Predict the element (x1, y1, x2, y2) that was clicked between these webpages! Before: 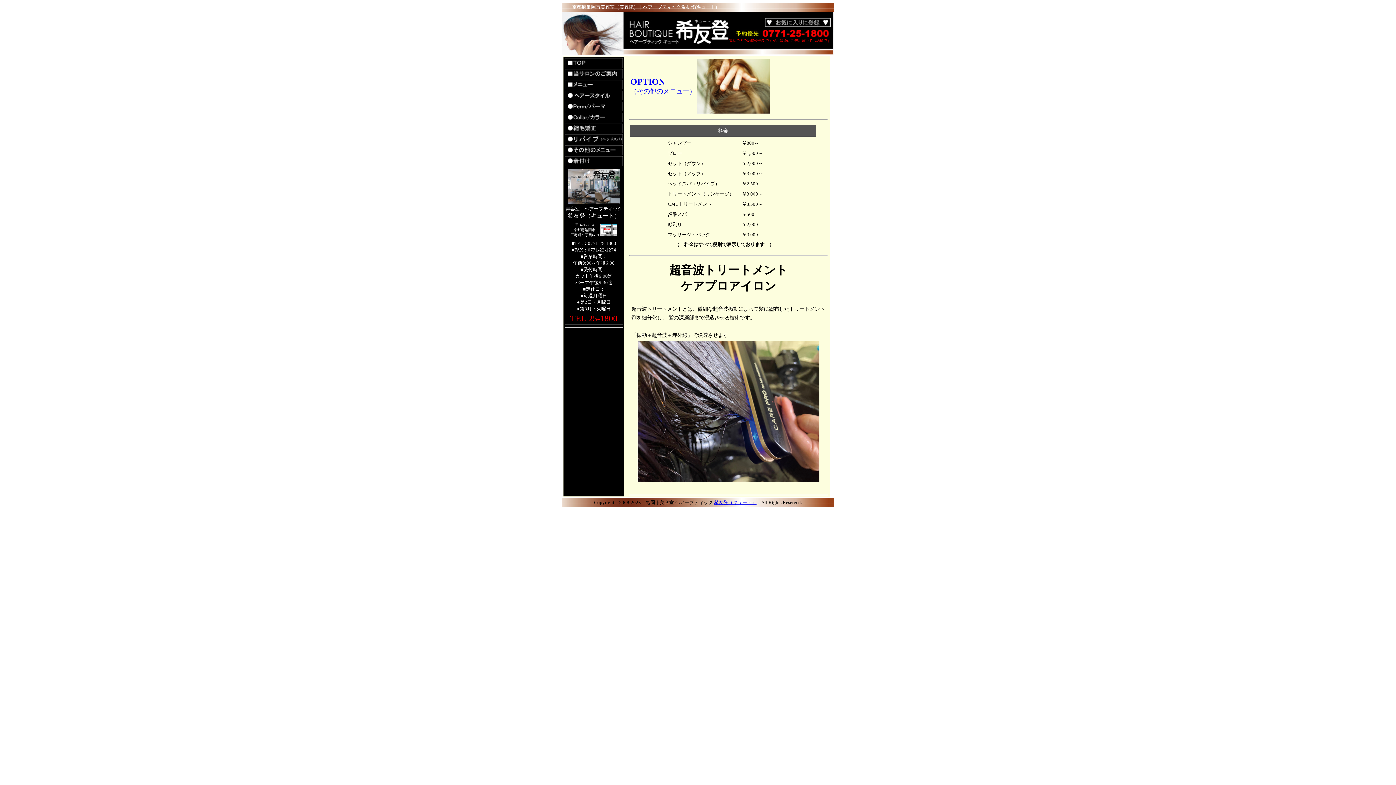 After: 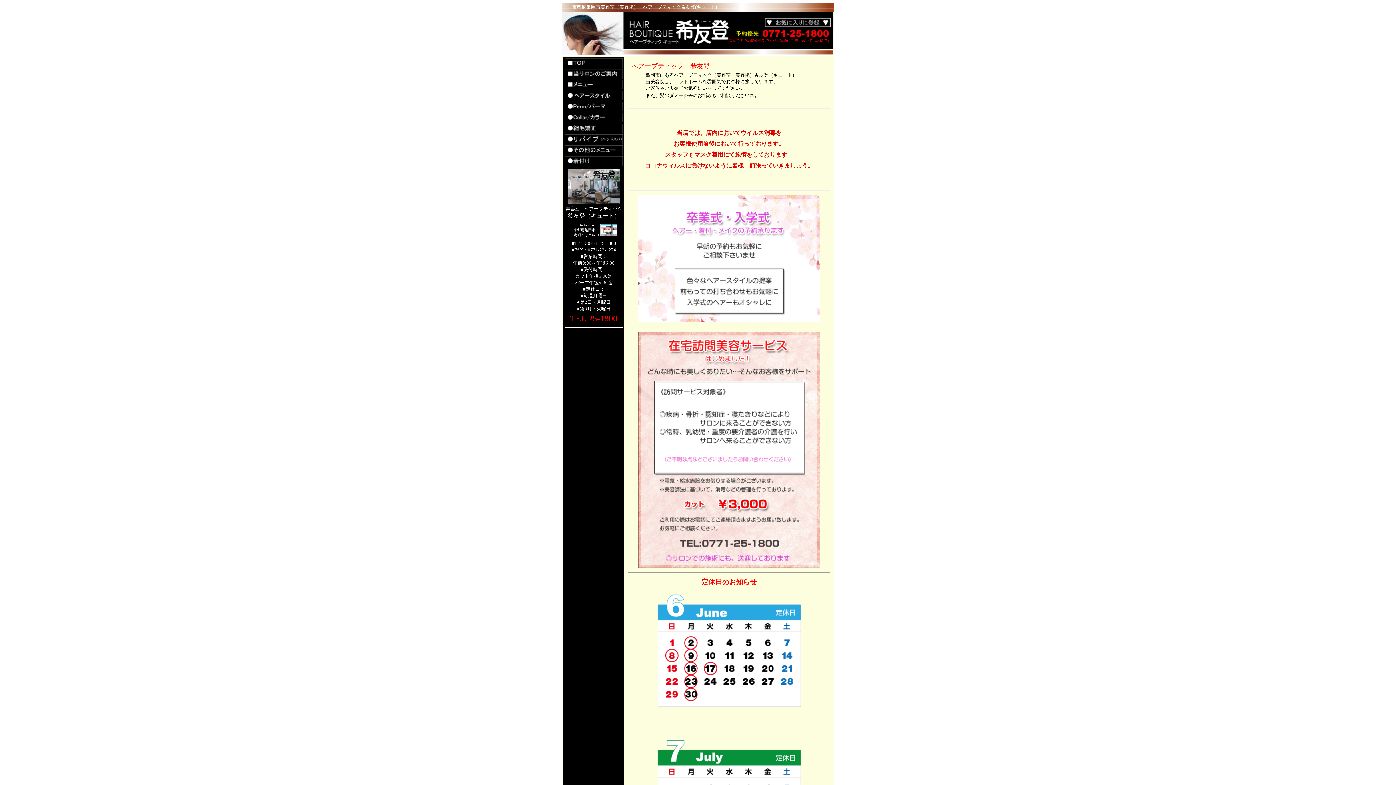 Action: bbox: (565, 62, 622, 68)